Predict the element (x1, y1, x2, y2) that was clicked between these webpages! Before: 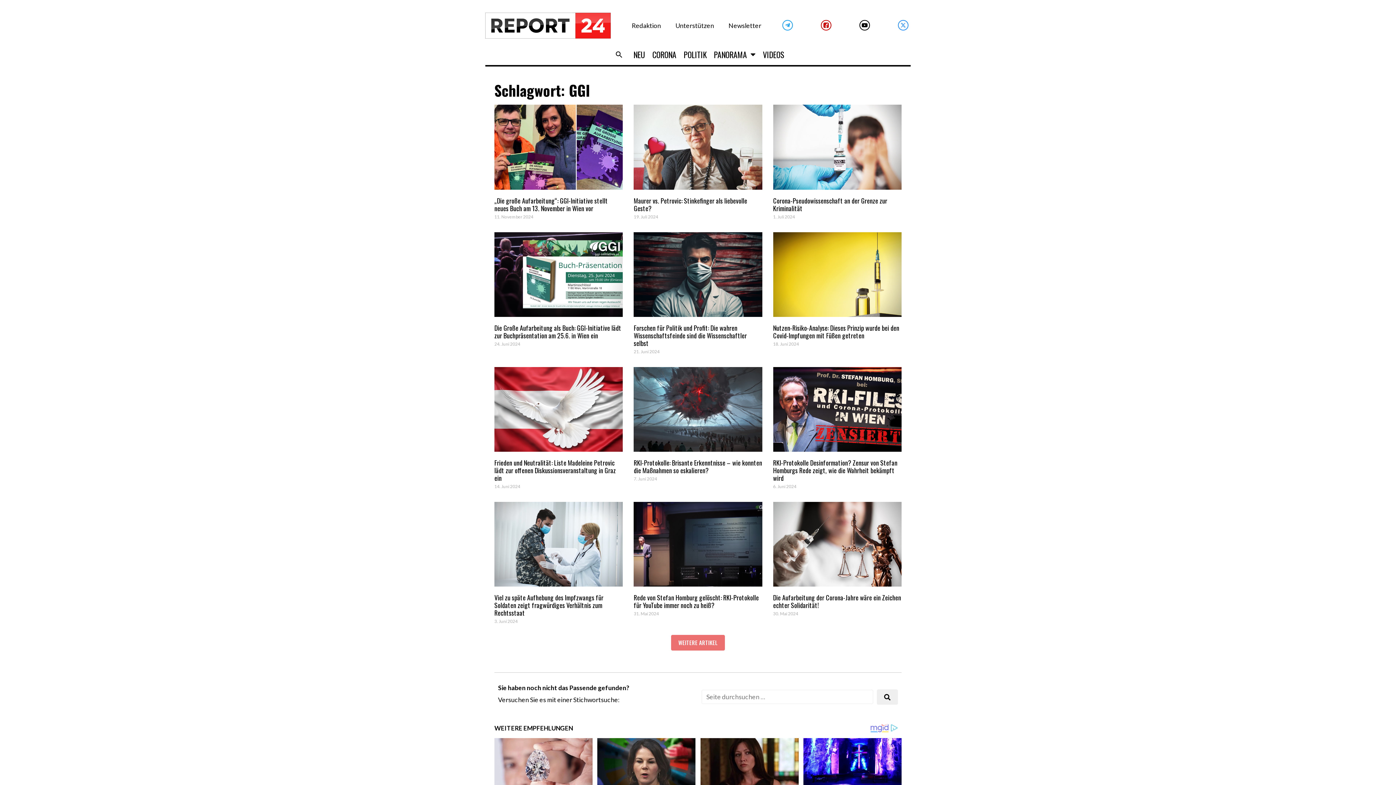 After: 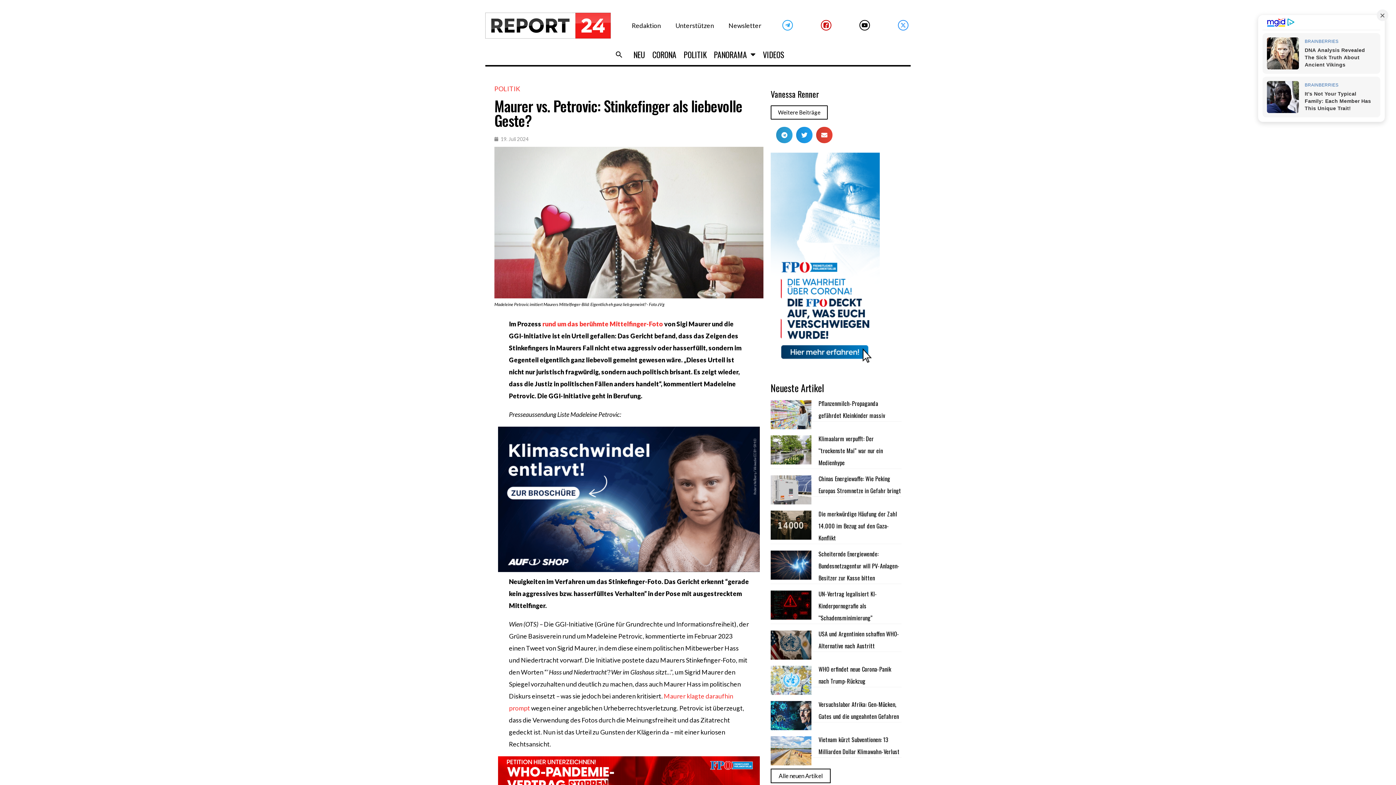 Action: bbox: (633, 104, 762, 189)